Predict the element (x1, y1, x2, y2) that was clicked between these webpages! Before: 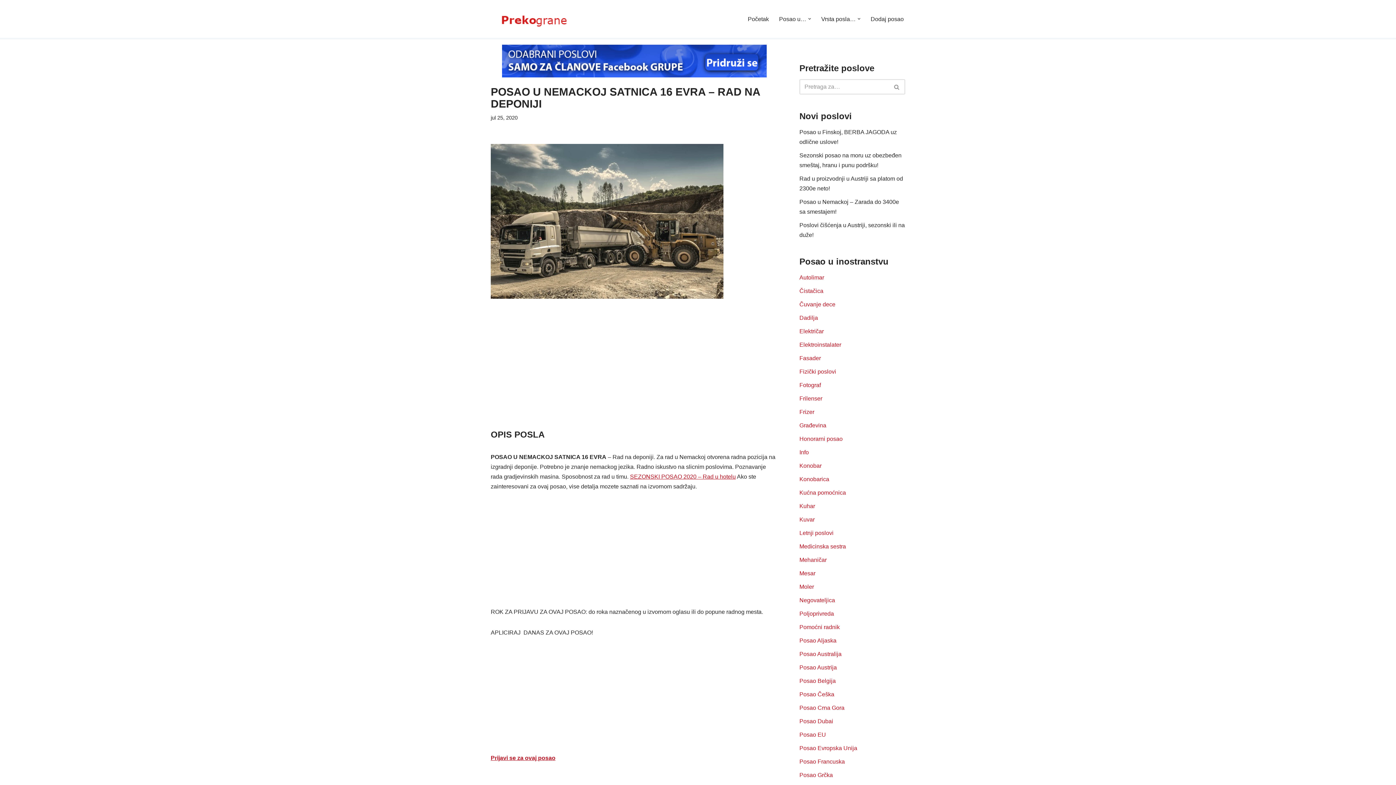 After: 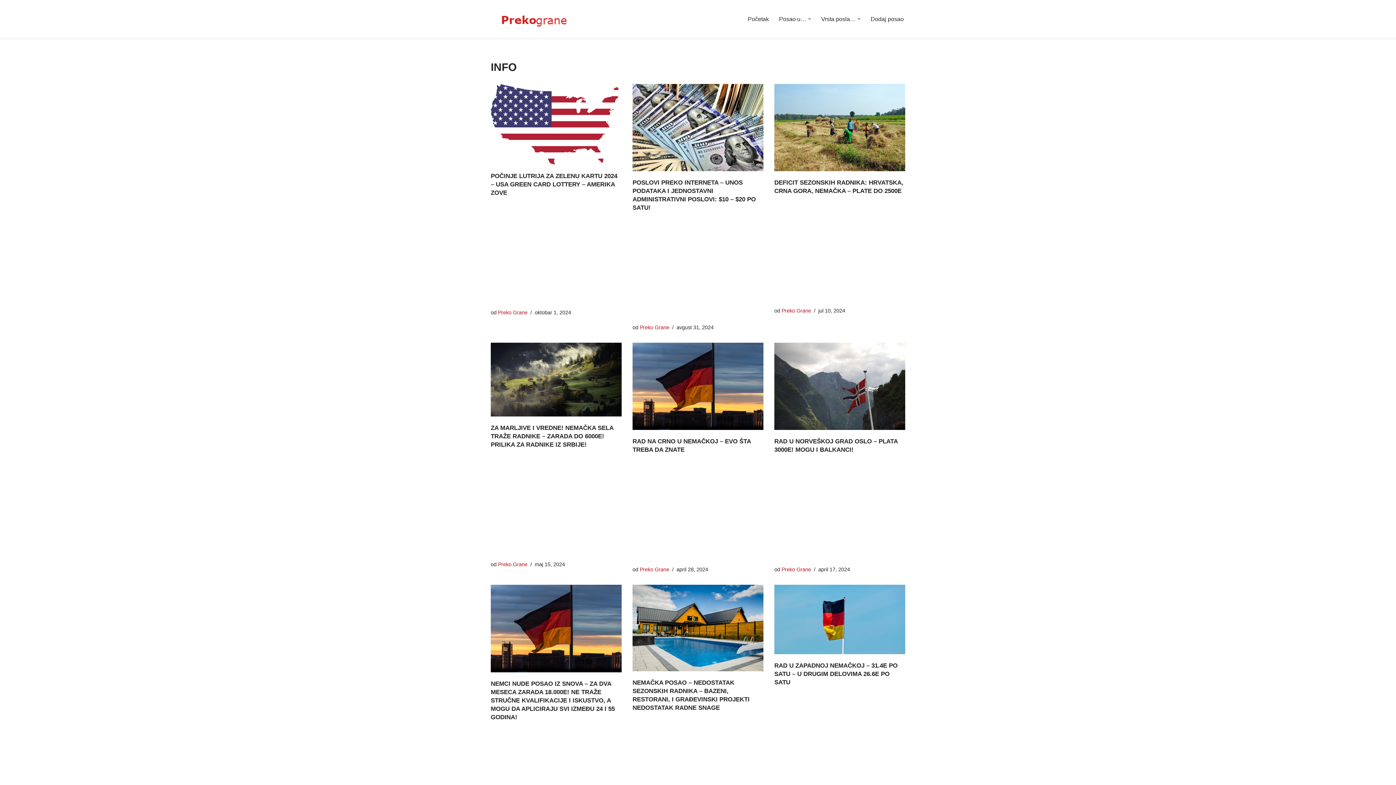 Action: label: Info bbox: (799, 449, 809, 455)